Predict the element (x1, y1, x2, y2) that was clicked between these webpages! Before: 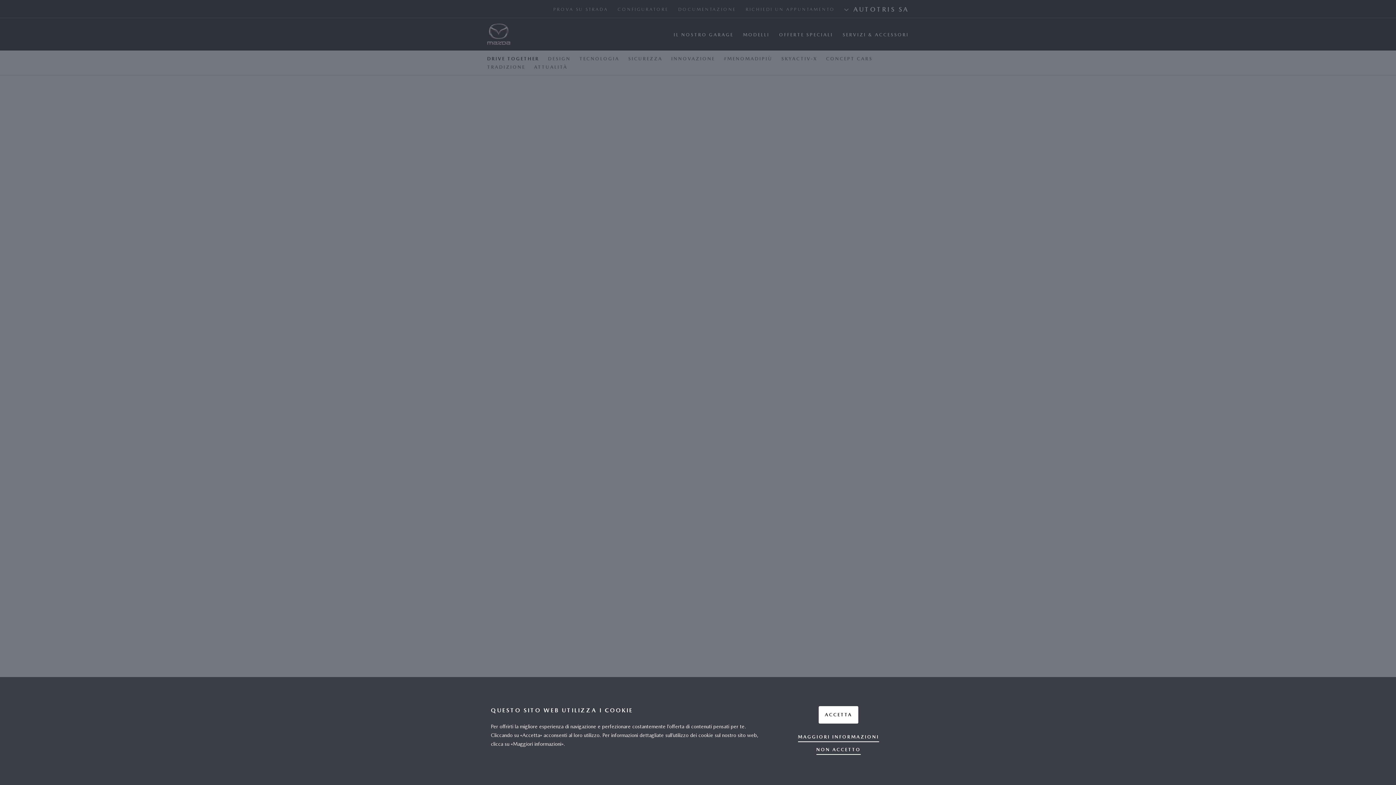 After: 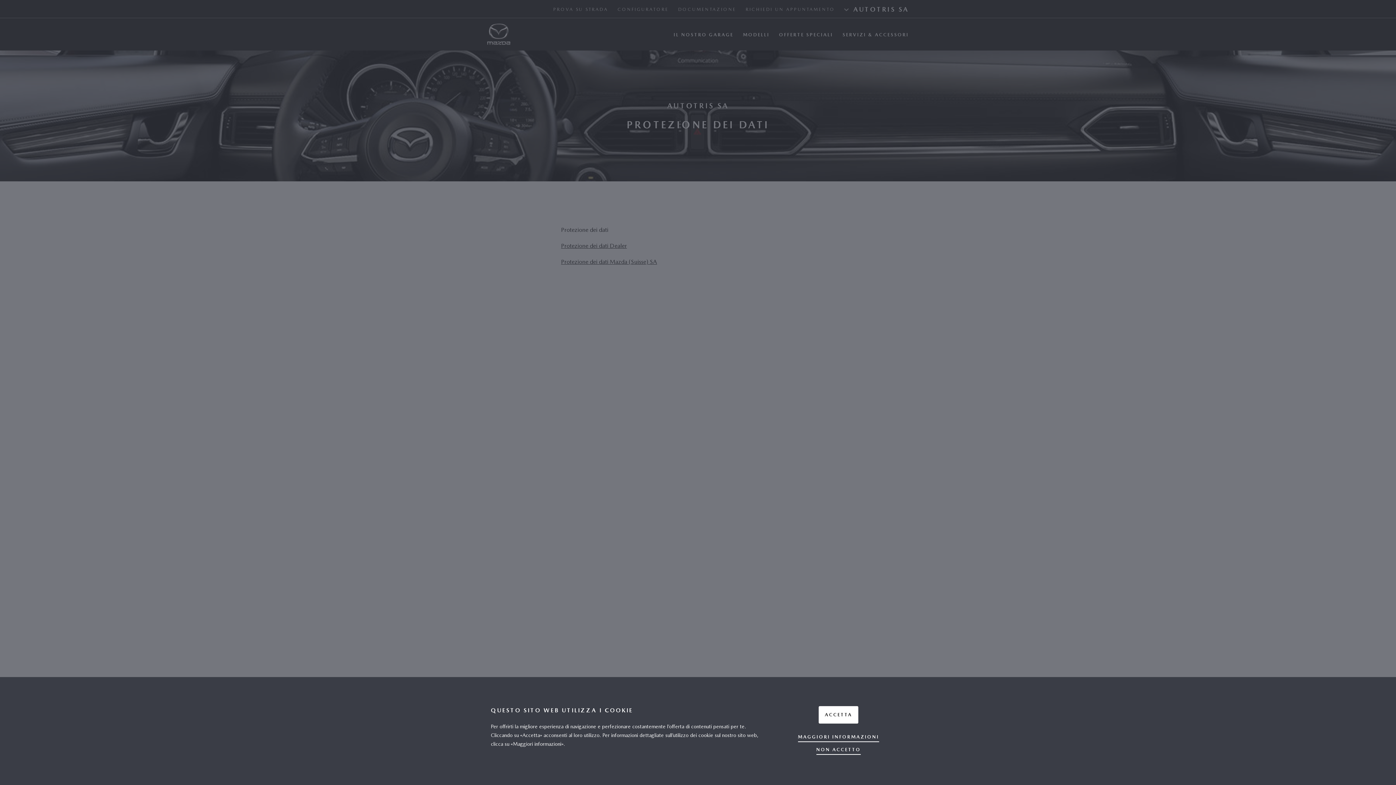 Action: bbox: (798, 730, 879, 743) label: MAGGIORI INFORMAZIONI